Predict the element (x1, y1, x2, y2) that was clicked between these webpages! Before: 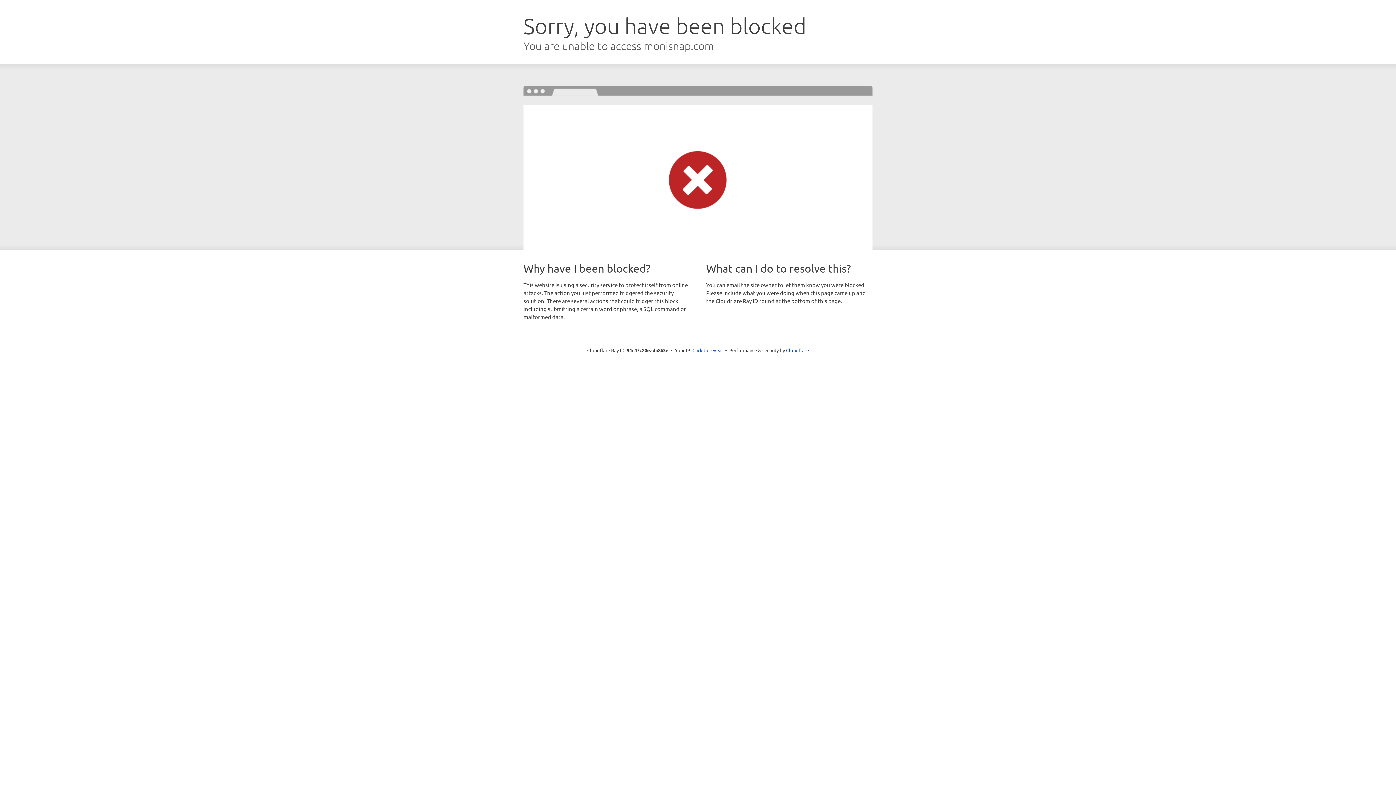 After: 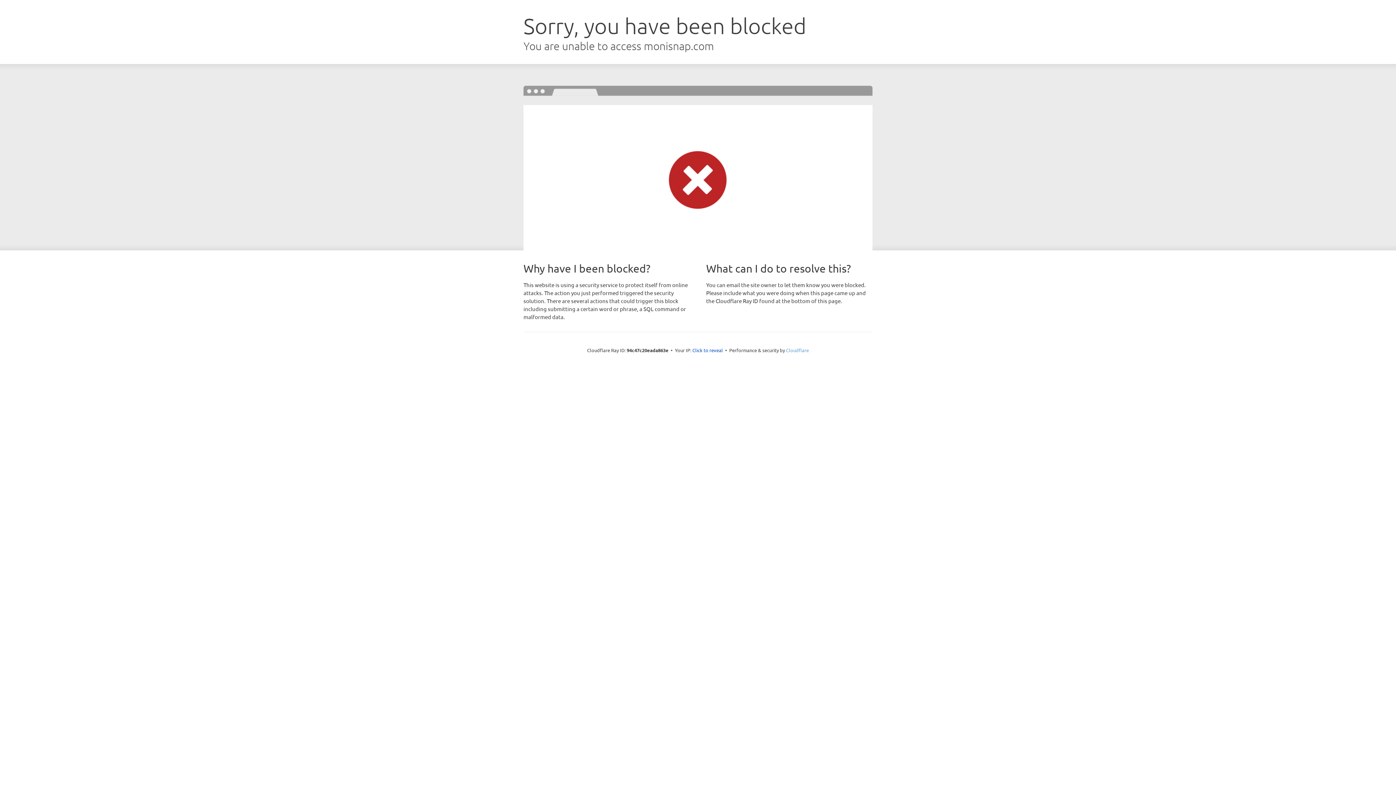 Action: label: Cloudflare bbox: (786, 347, 809, 353)